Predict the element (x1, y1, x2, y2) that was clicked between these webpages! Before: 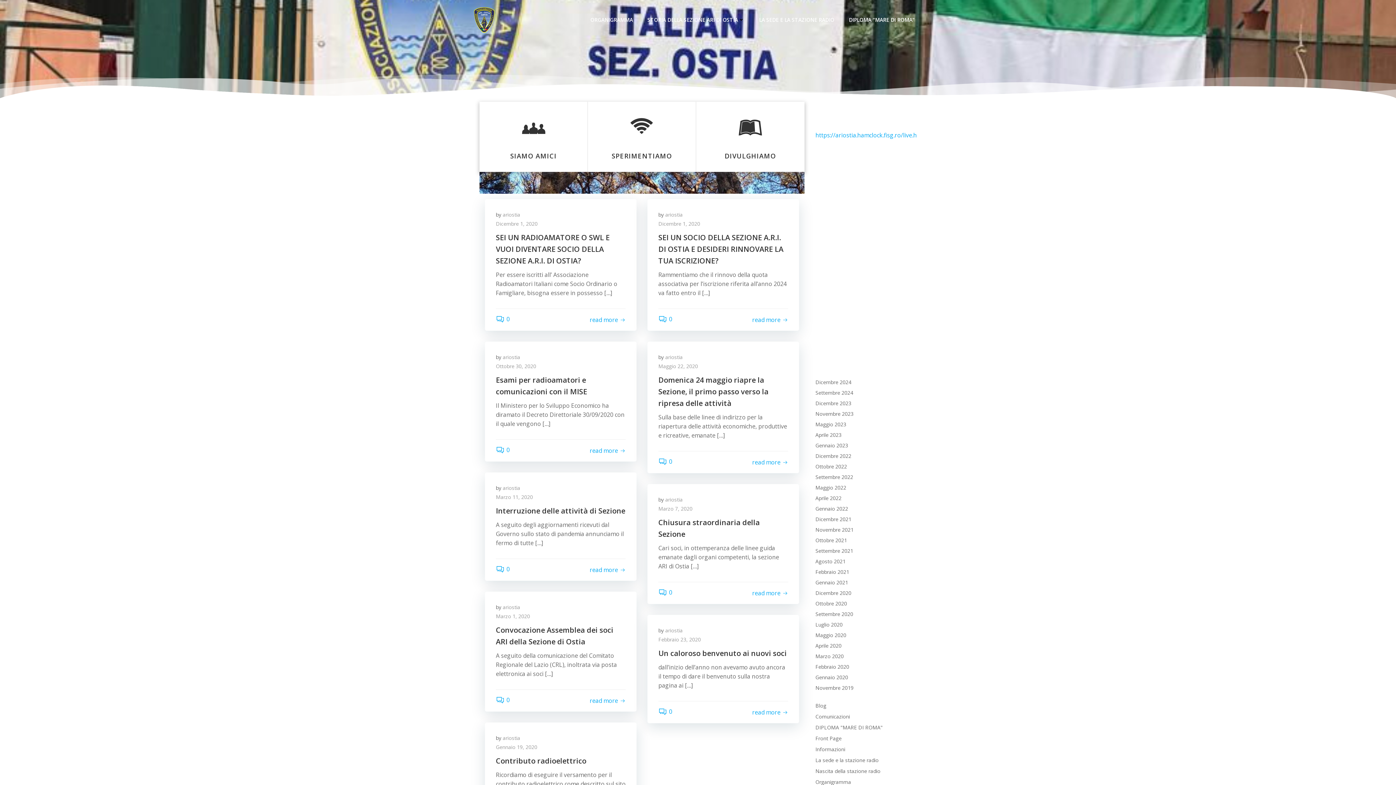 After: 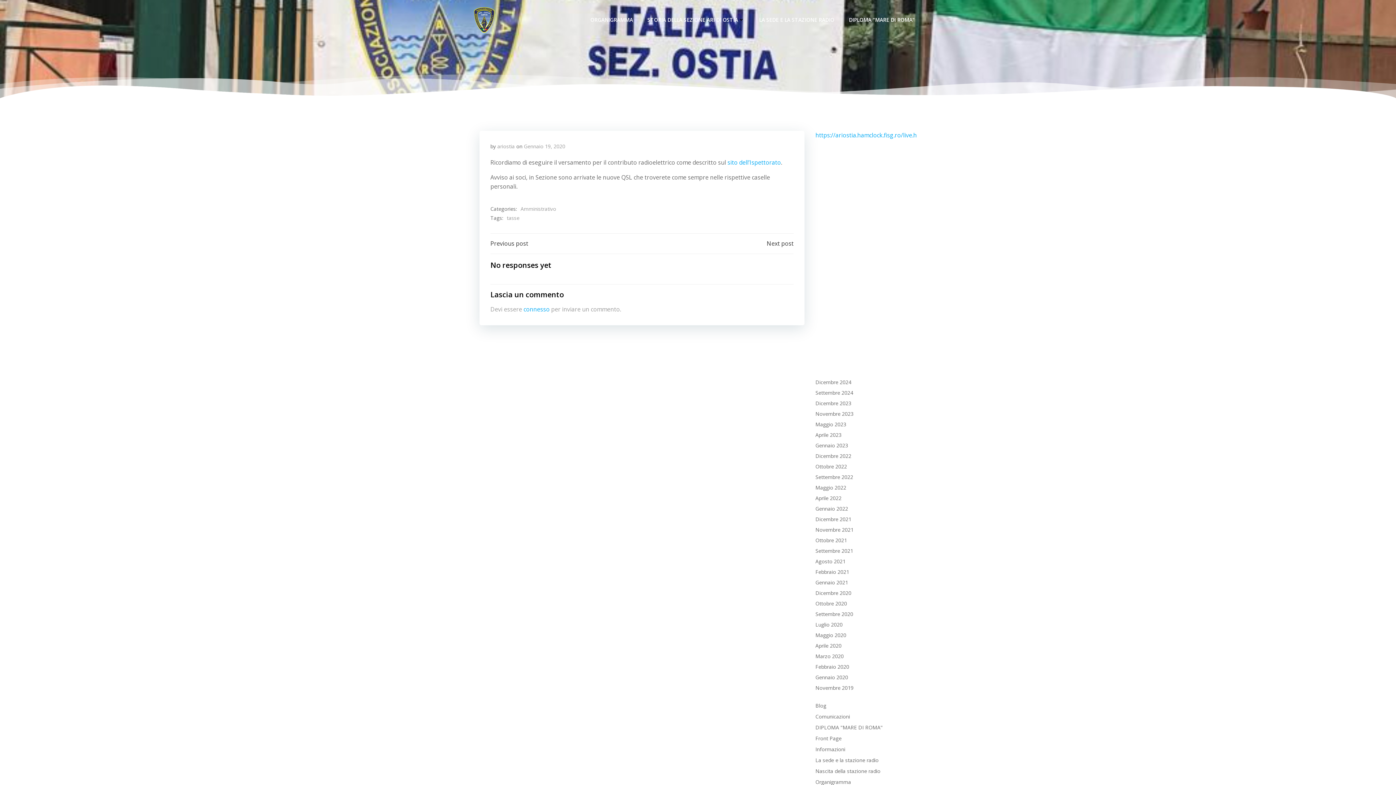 Action: bbox: (496, 755, 625, 767) label: Contributo radioelettrico